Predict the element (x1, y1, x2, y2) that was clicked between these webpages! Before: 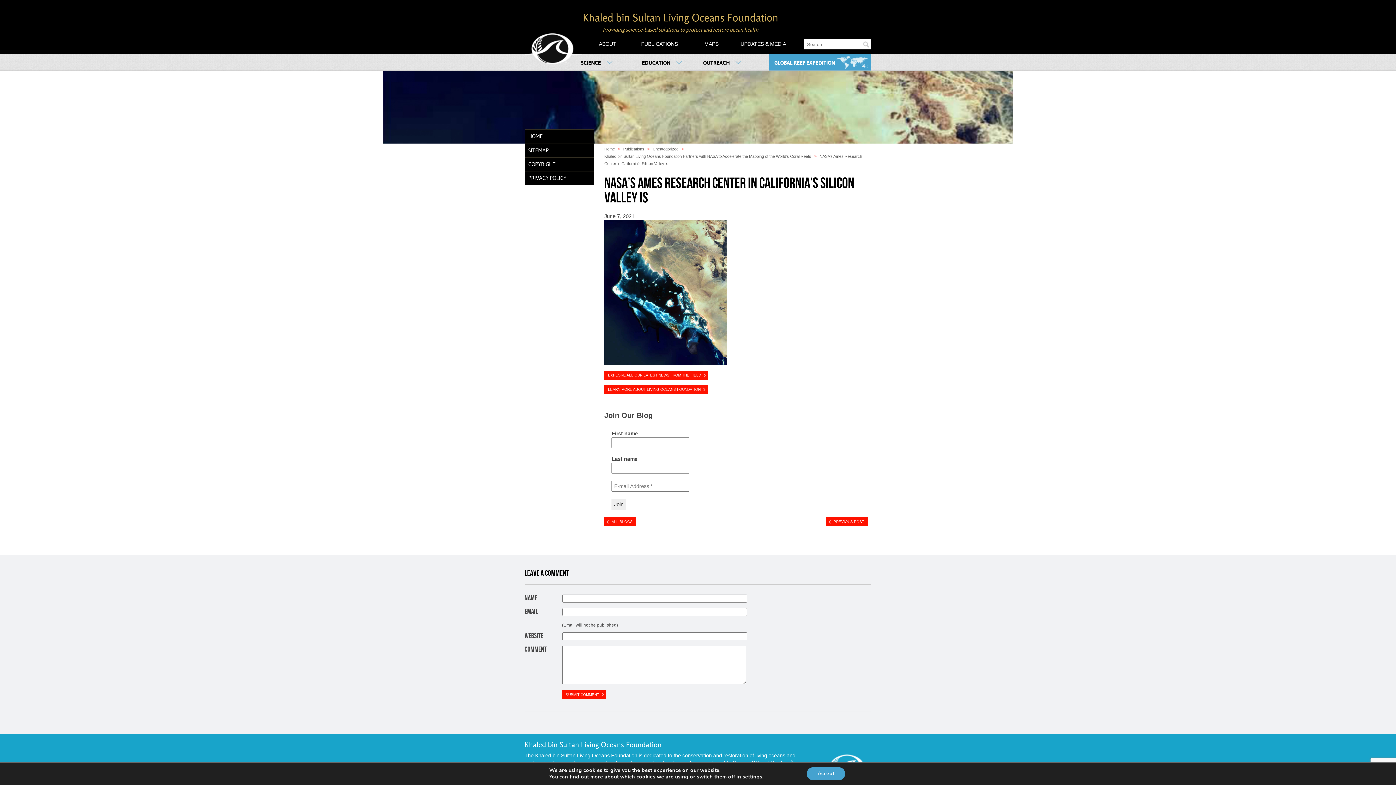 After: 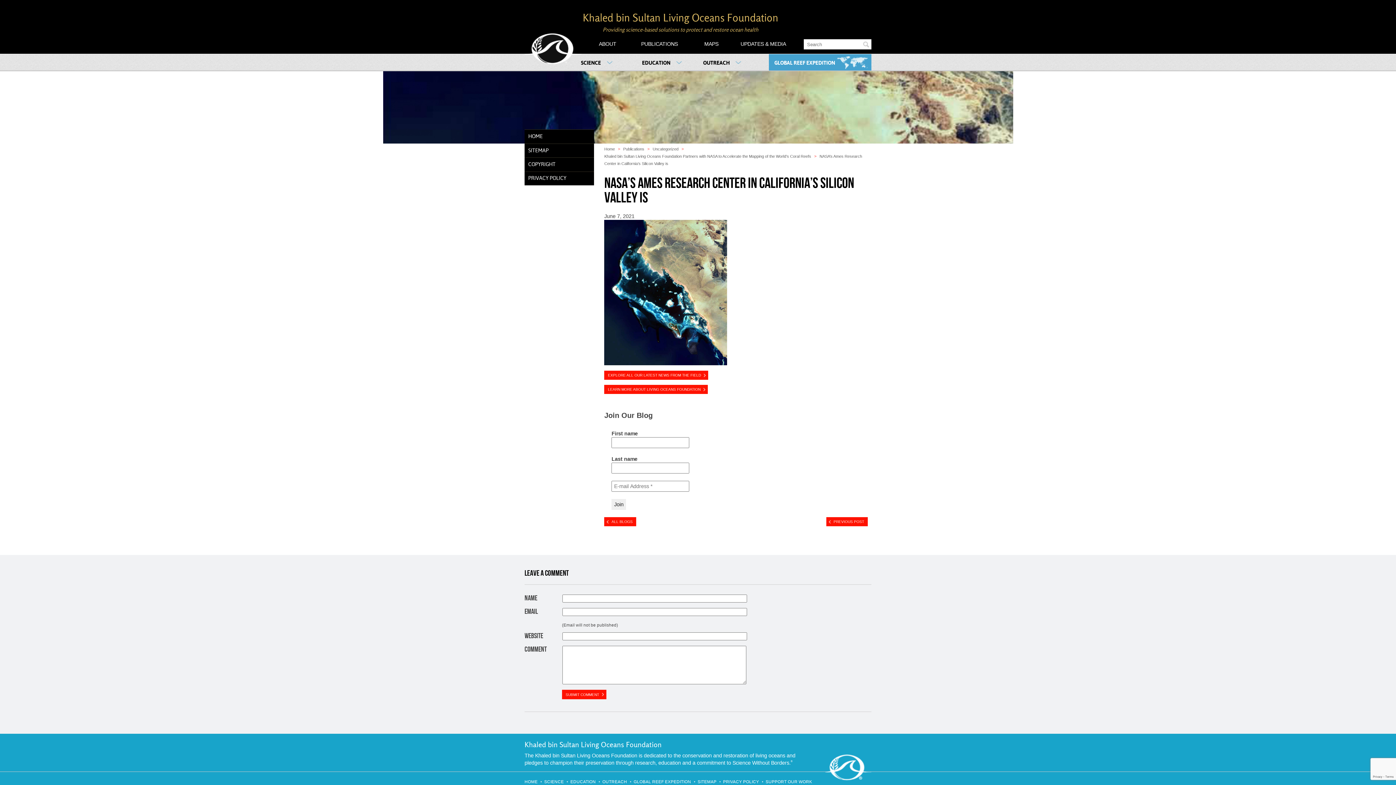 Action: bbox: (806, 767, 845, 780) label: Accept